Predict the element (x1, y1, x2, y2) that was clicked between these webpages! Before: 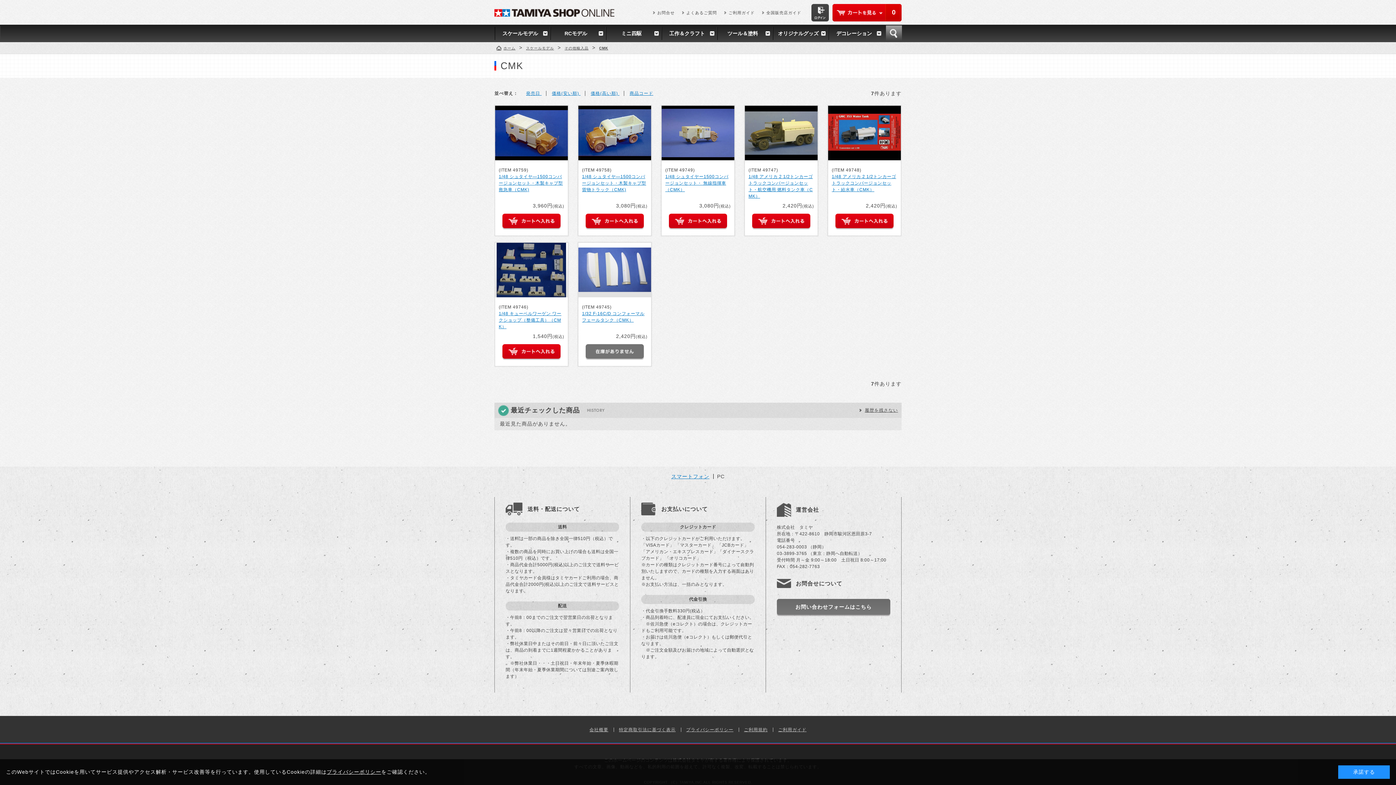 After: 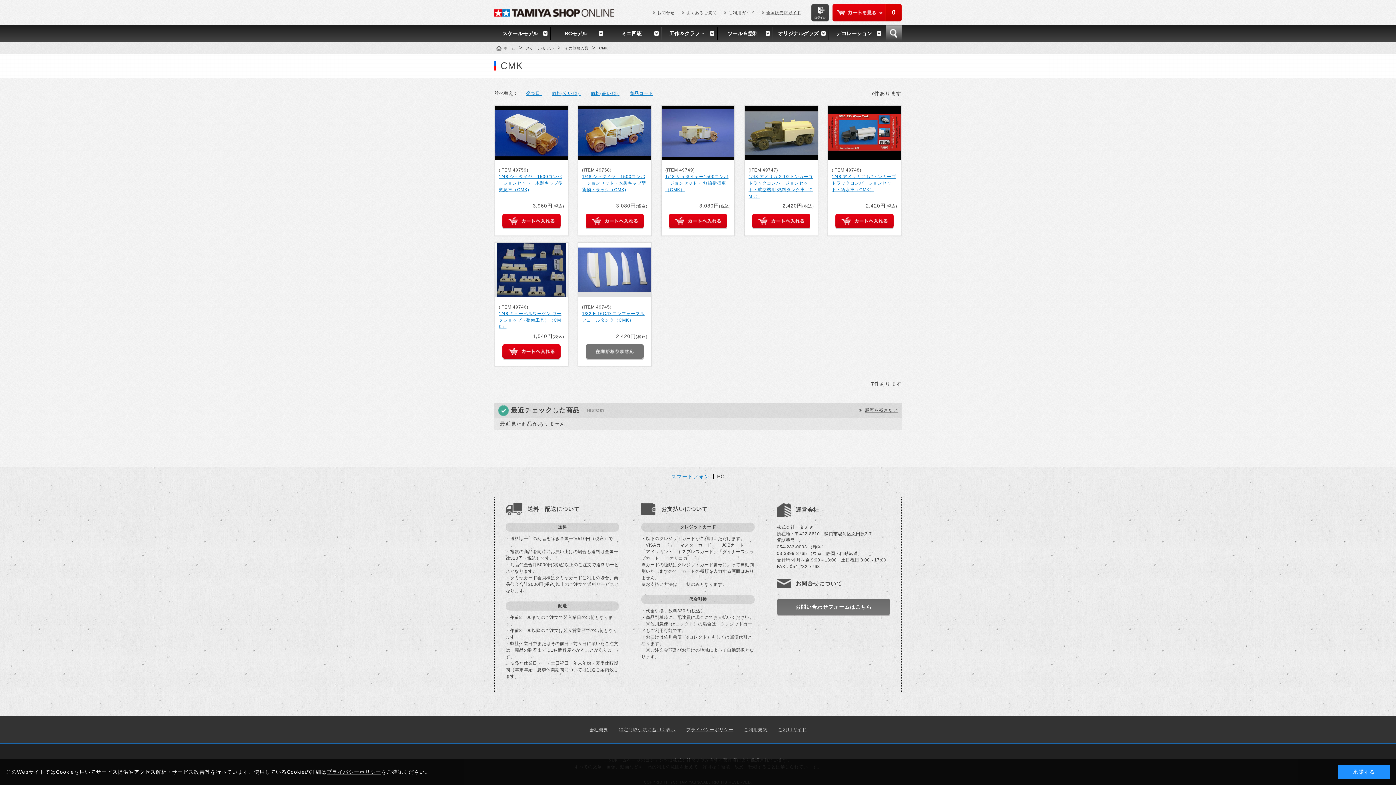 Action: label: 全国販売店ガイド bbox: (762, 10, 801, 14)